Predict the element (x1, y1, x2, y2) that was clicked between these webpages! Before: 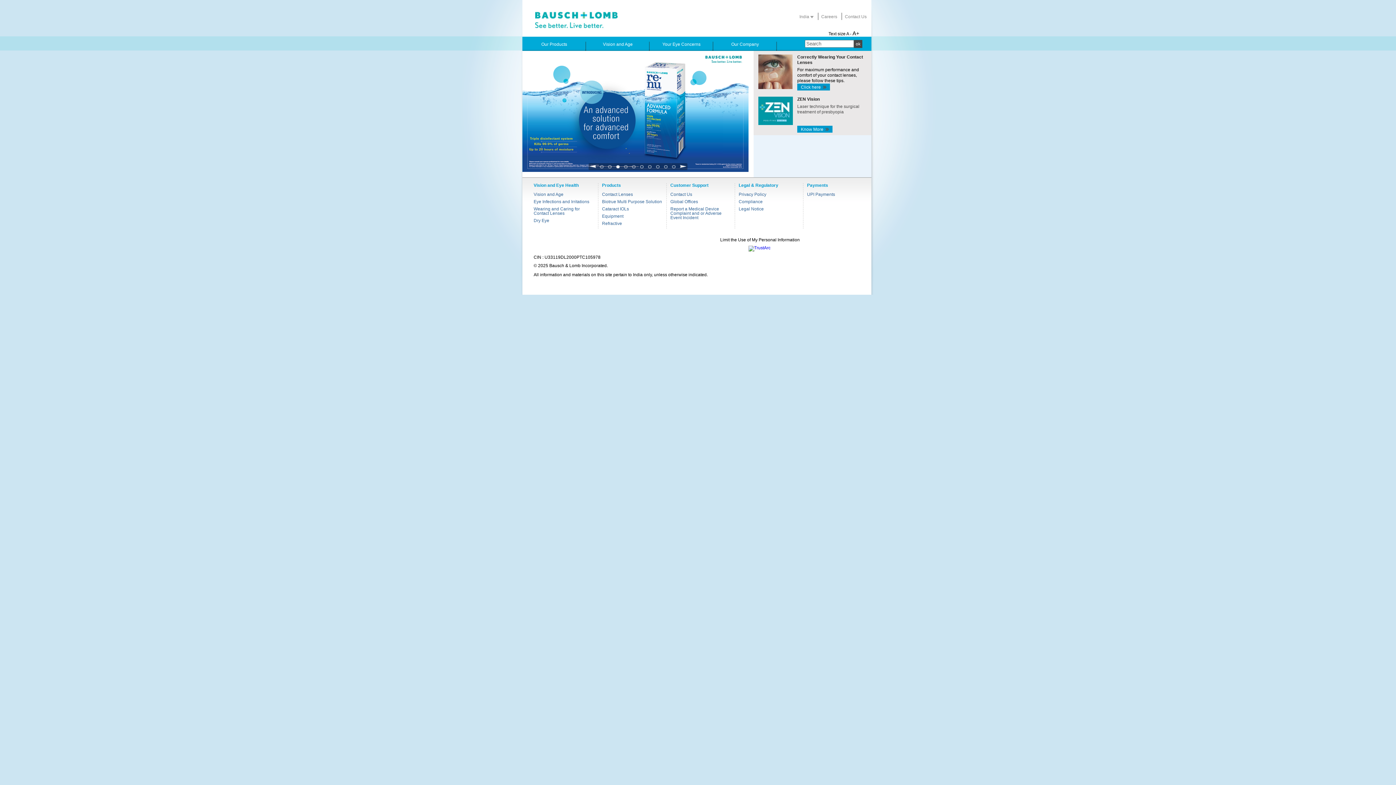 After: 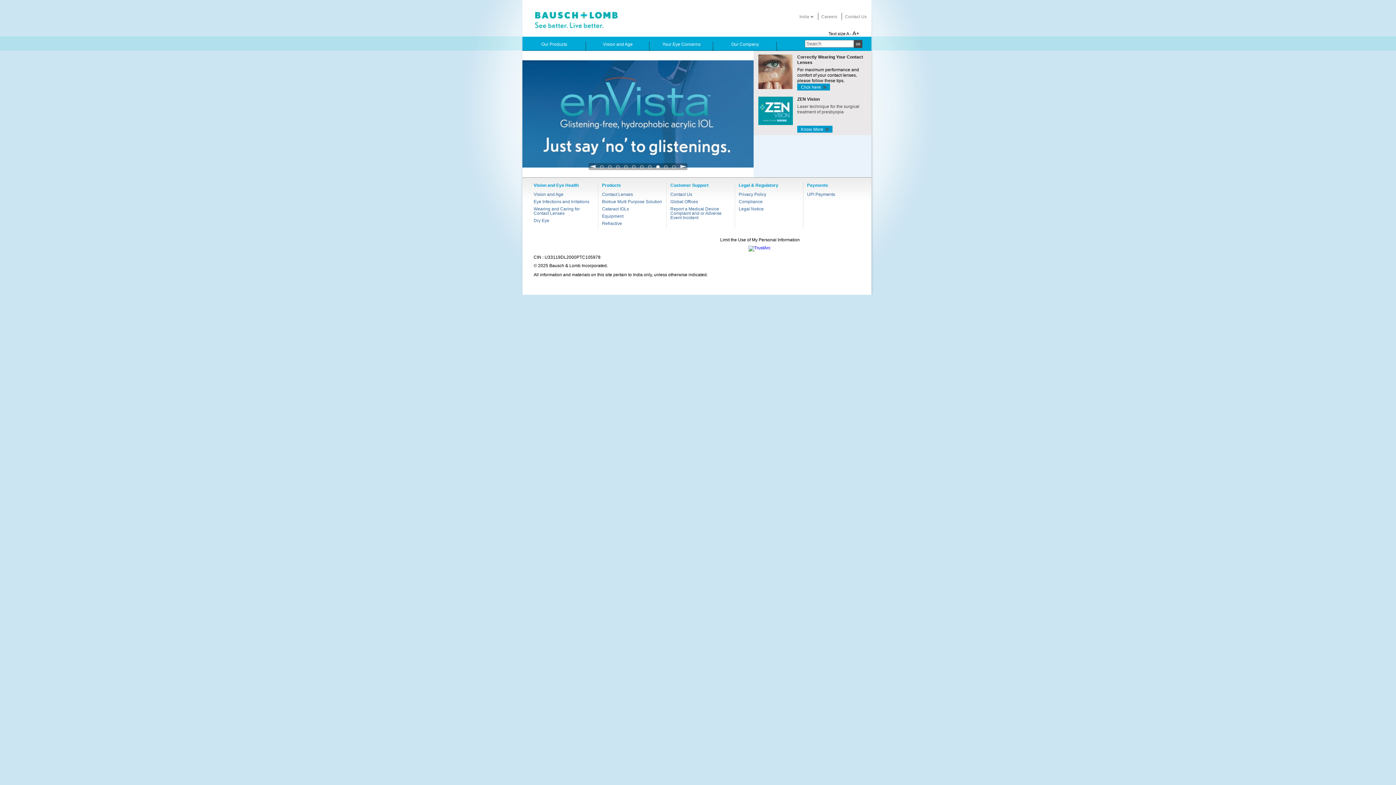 Action: bbox: (675, 281, 728, 285)